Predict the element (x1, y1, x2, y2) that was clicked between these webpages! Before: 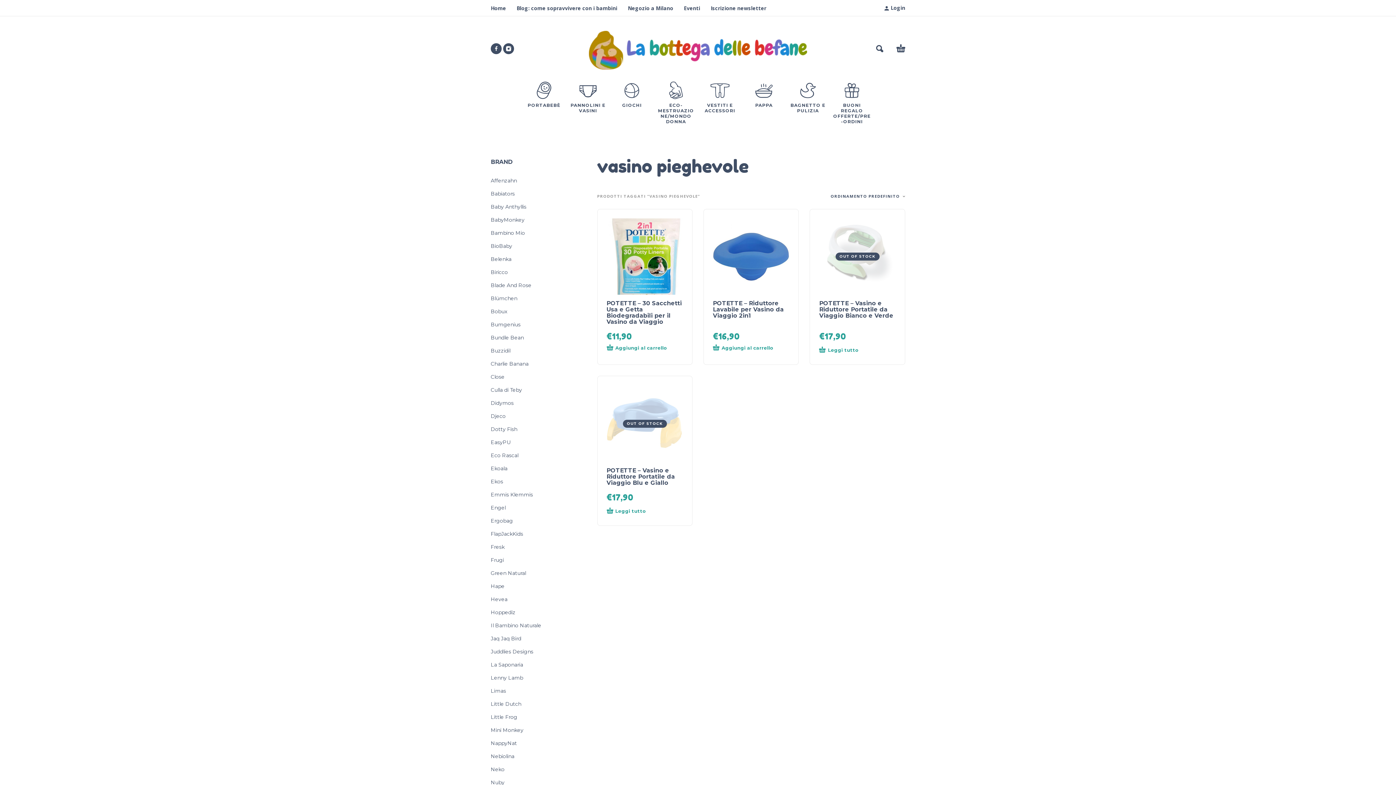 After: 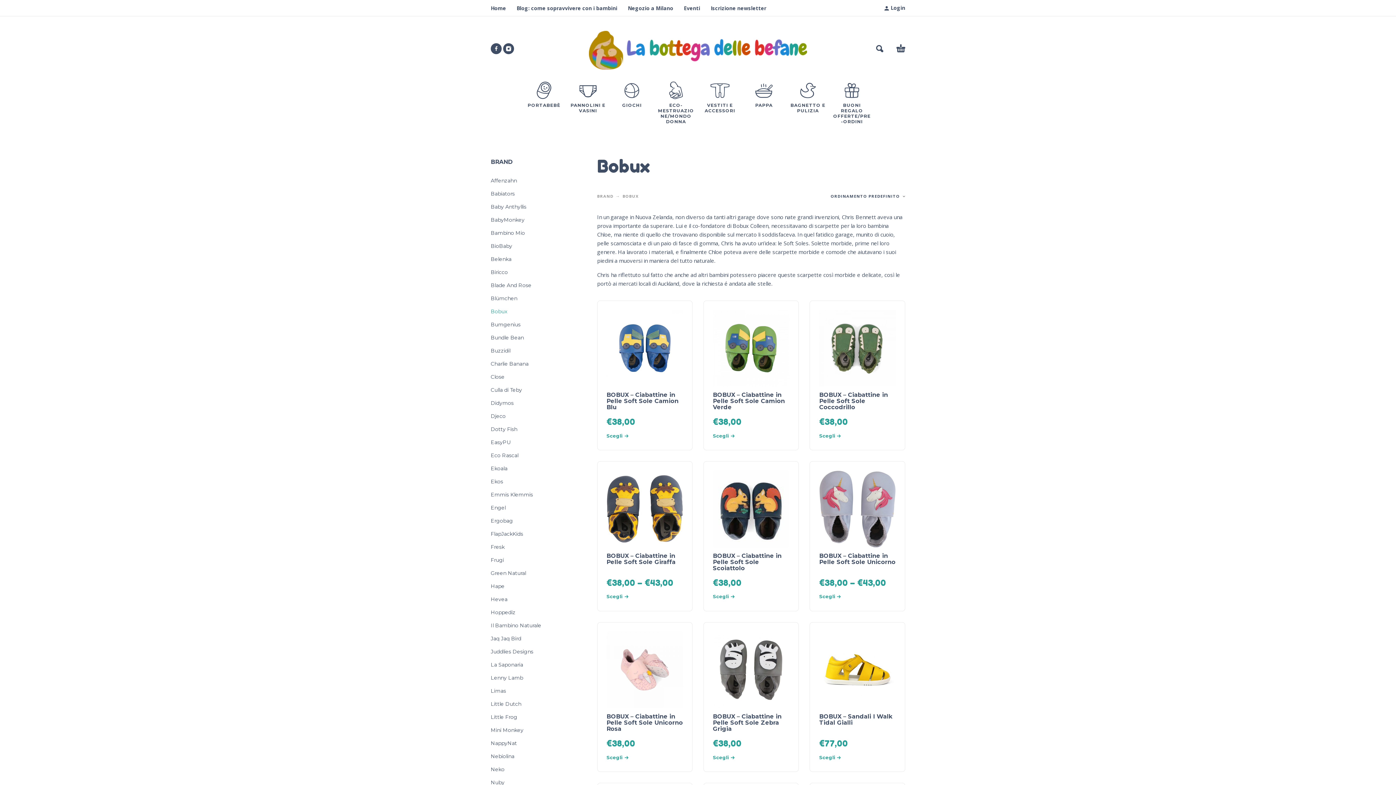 Action: label: Bobux bbox: (490, 308, 507, 314)